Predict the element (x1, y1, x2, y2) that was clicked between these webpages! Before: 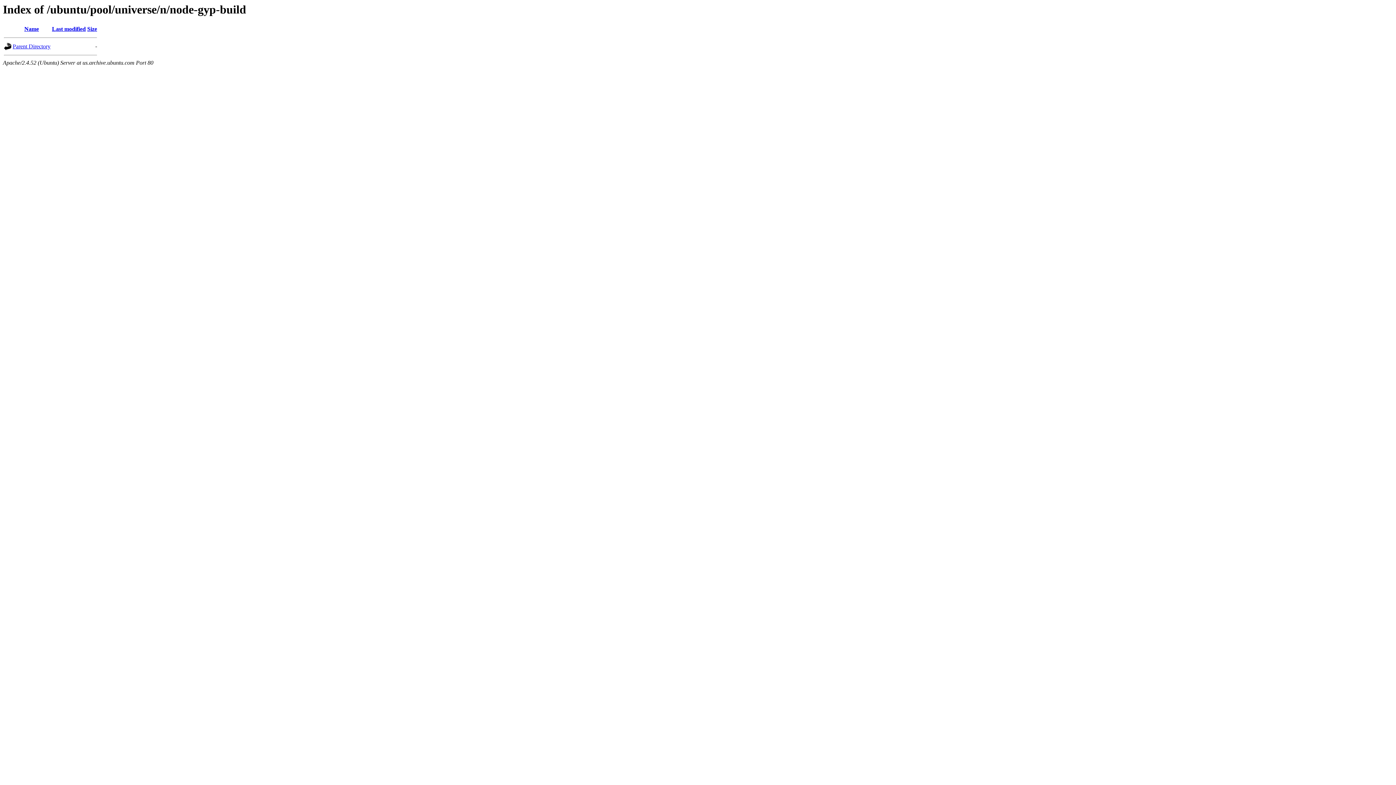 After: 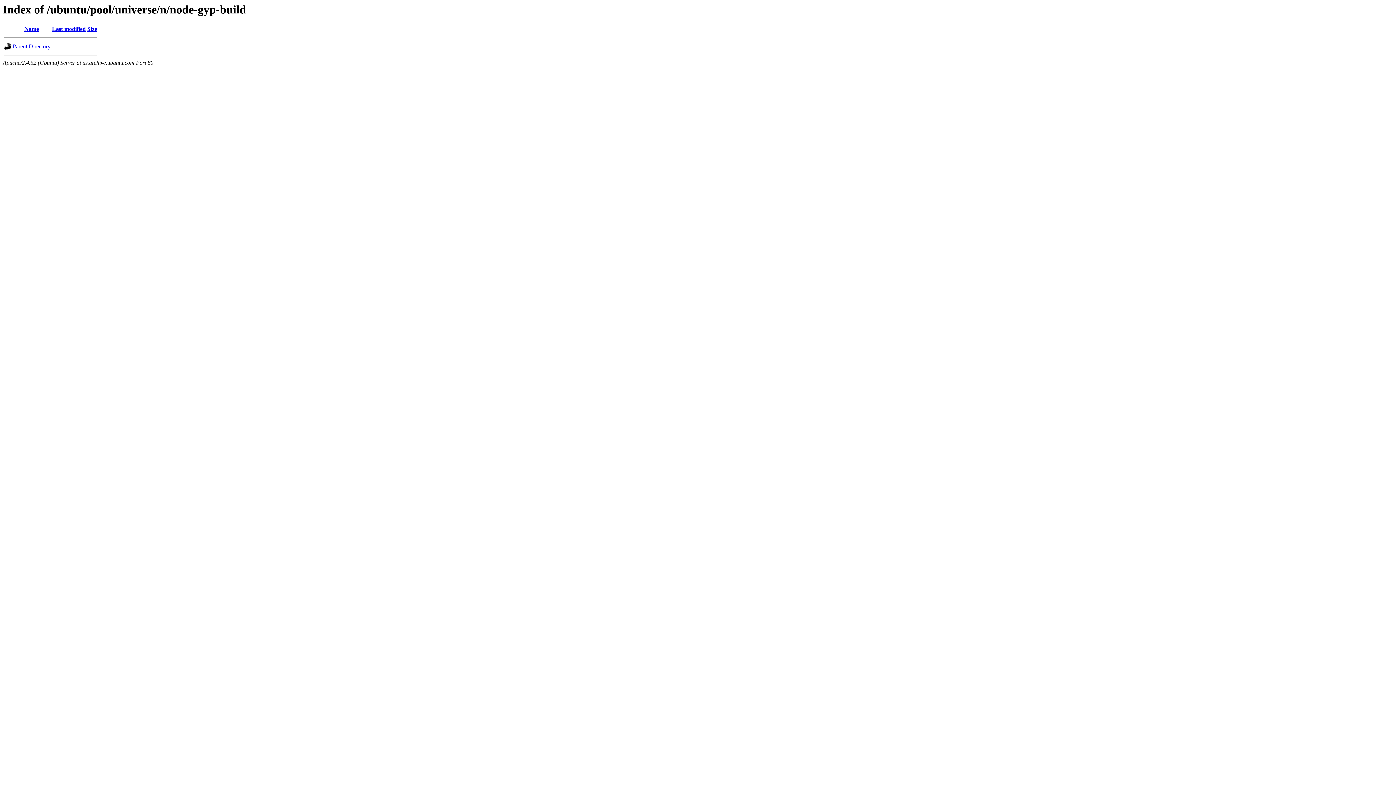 Action: label: Last modified bbox: (52, 25, 85, 32)